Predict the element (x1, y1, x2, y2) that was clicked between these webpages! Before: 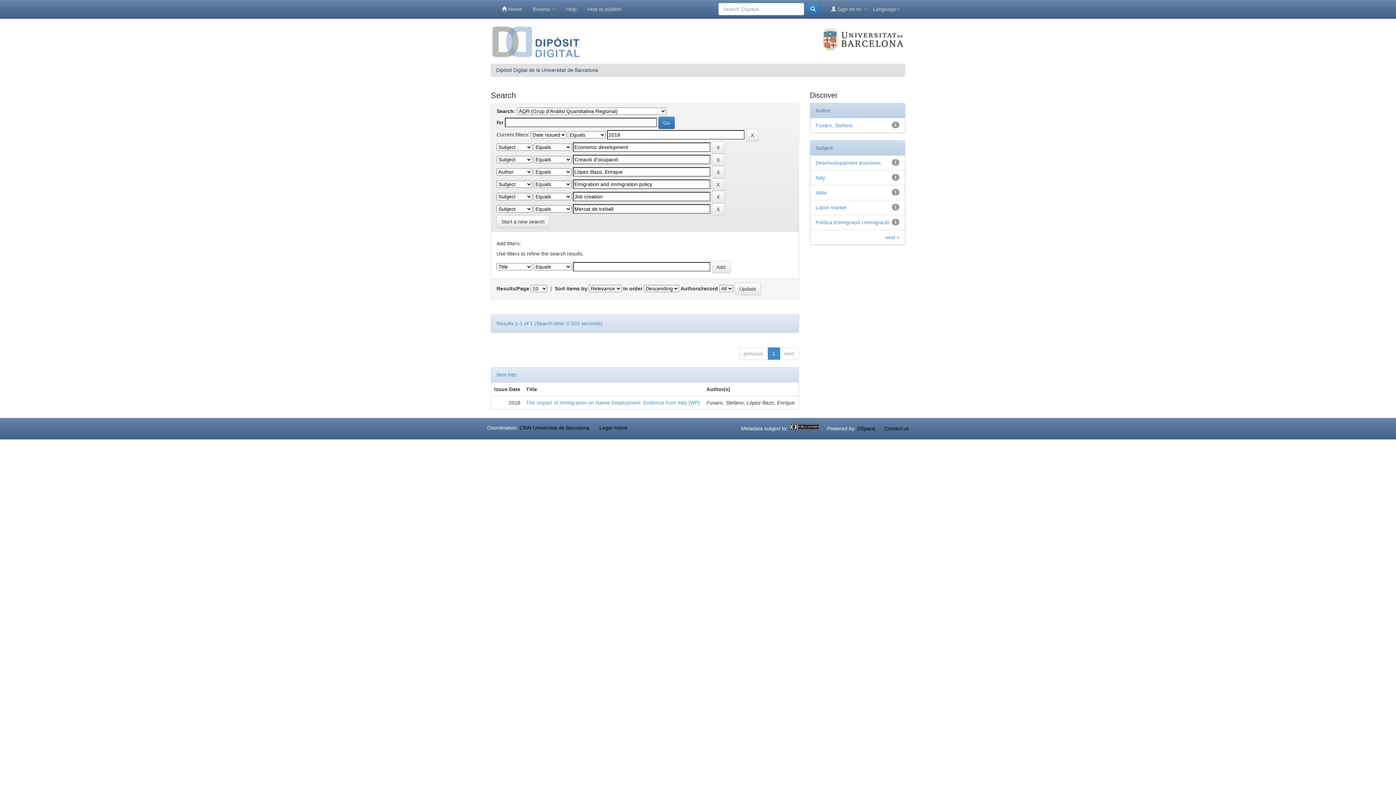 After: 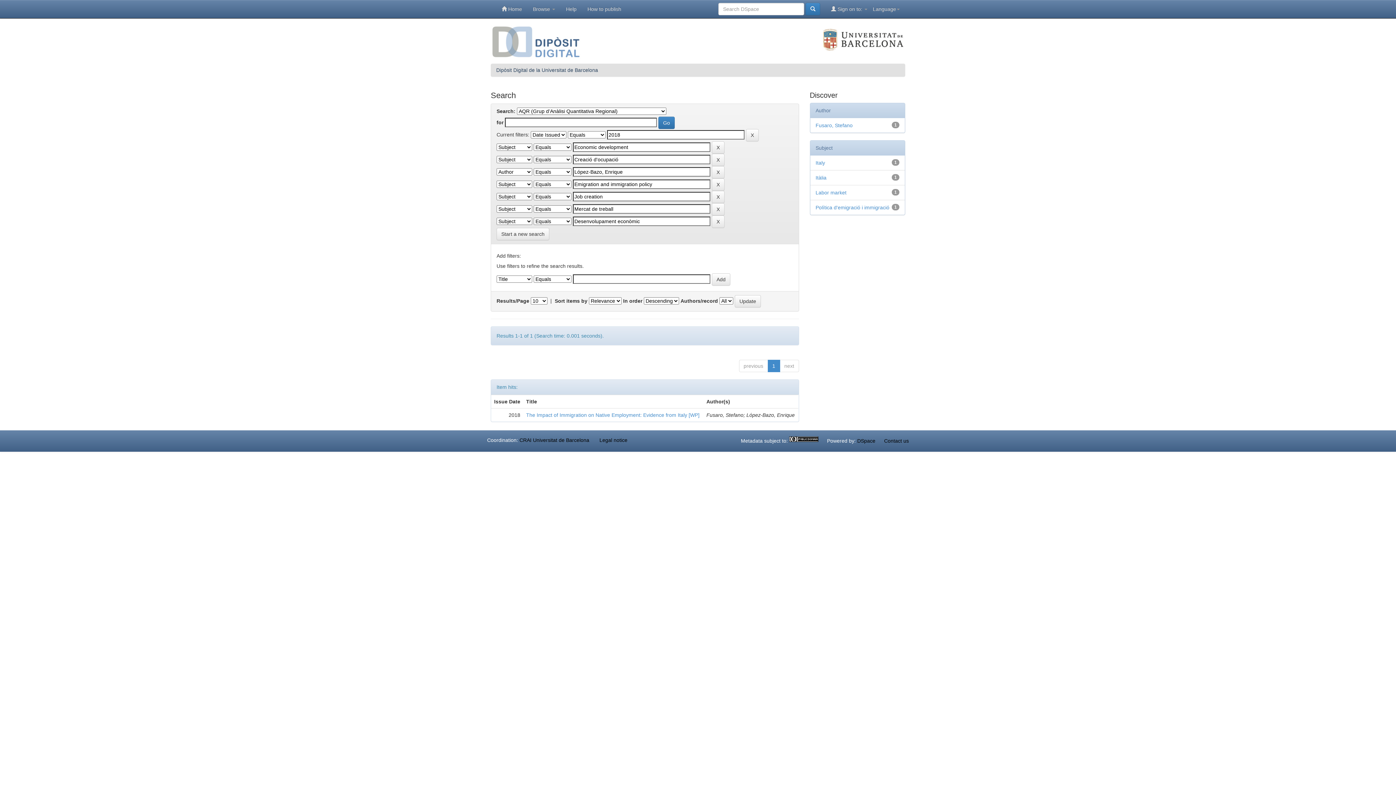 Action: bbox: (815, 160, 881, 165) label: Desenvolupament econòmic